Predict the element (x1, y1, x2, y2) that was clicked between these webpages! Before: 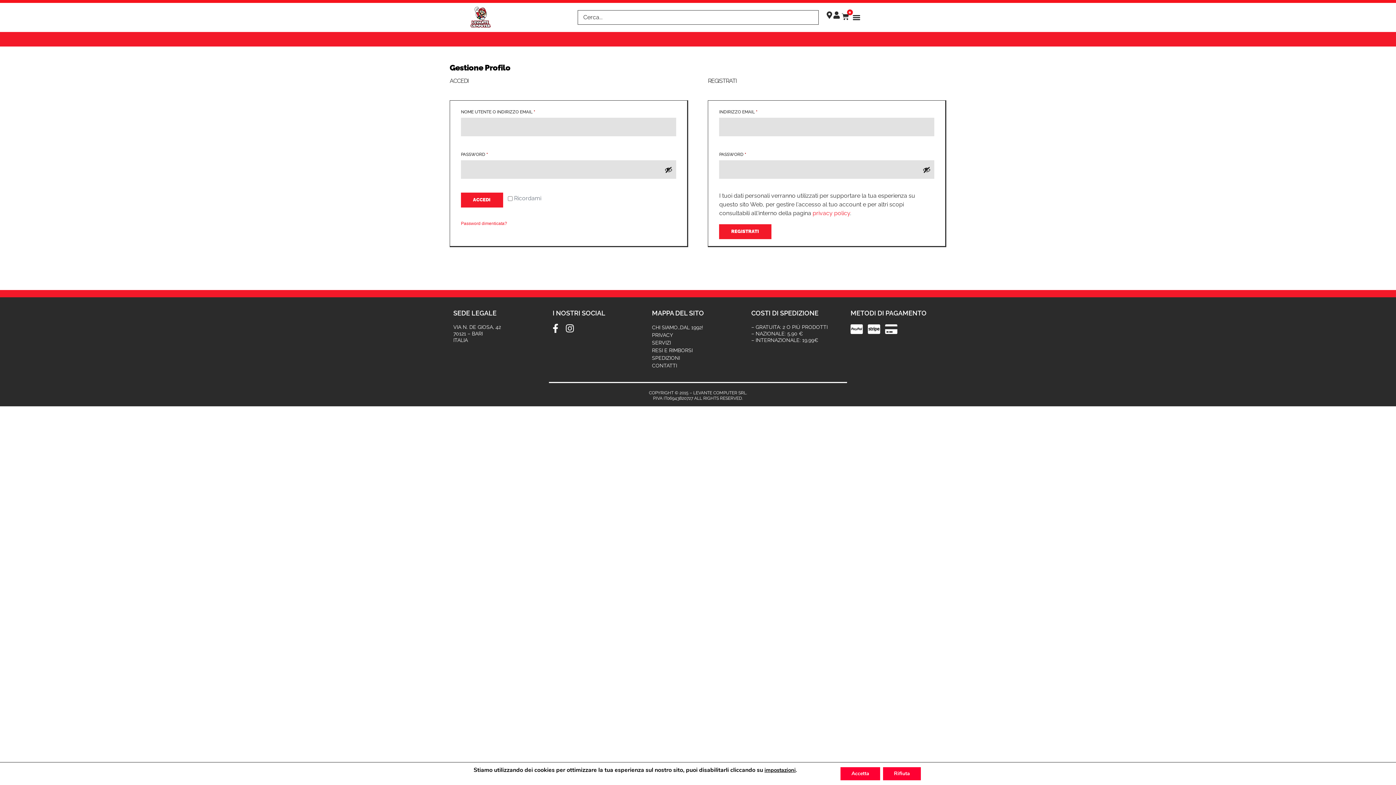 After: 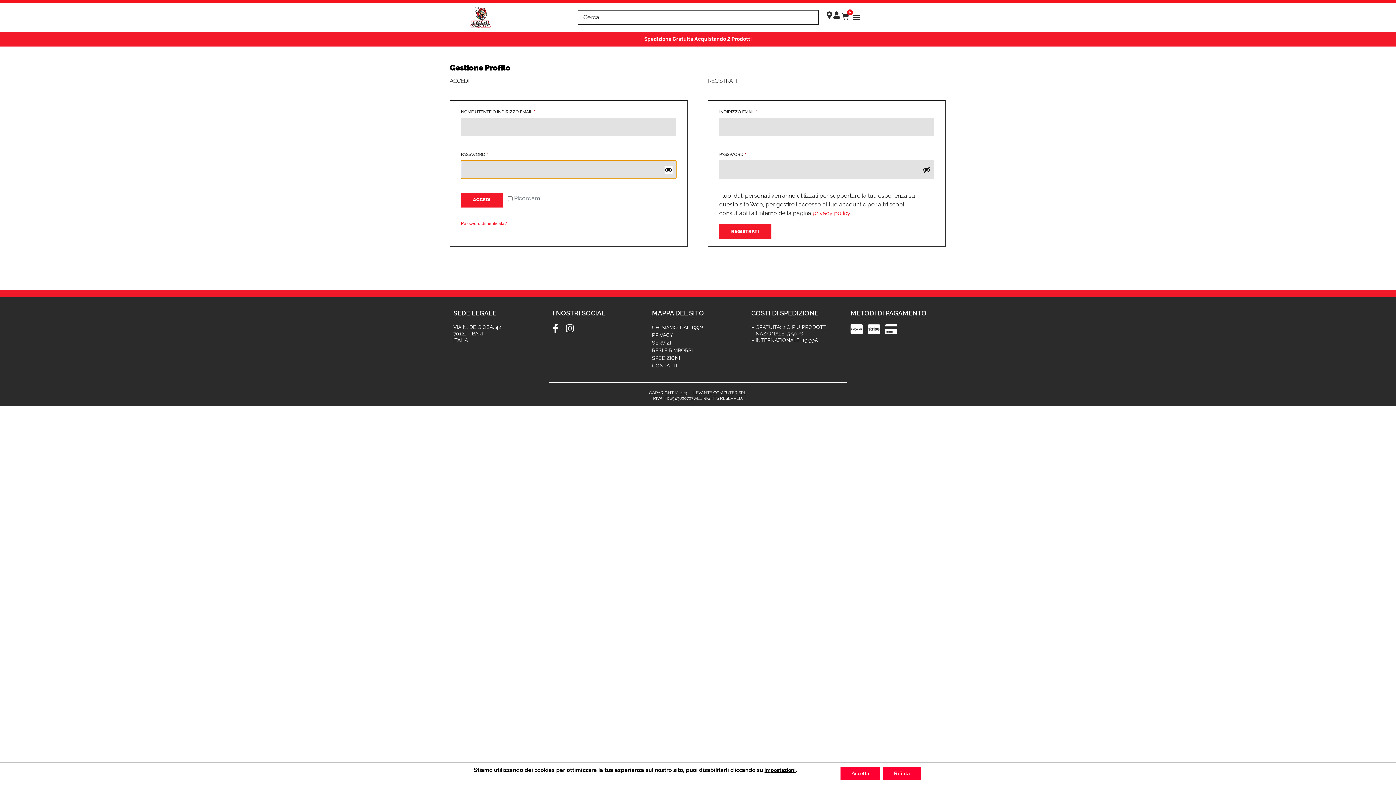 Action: bbox: (664, 165, 672, 173) label: Mostra password